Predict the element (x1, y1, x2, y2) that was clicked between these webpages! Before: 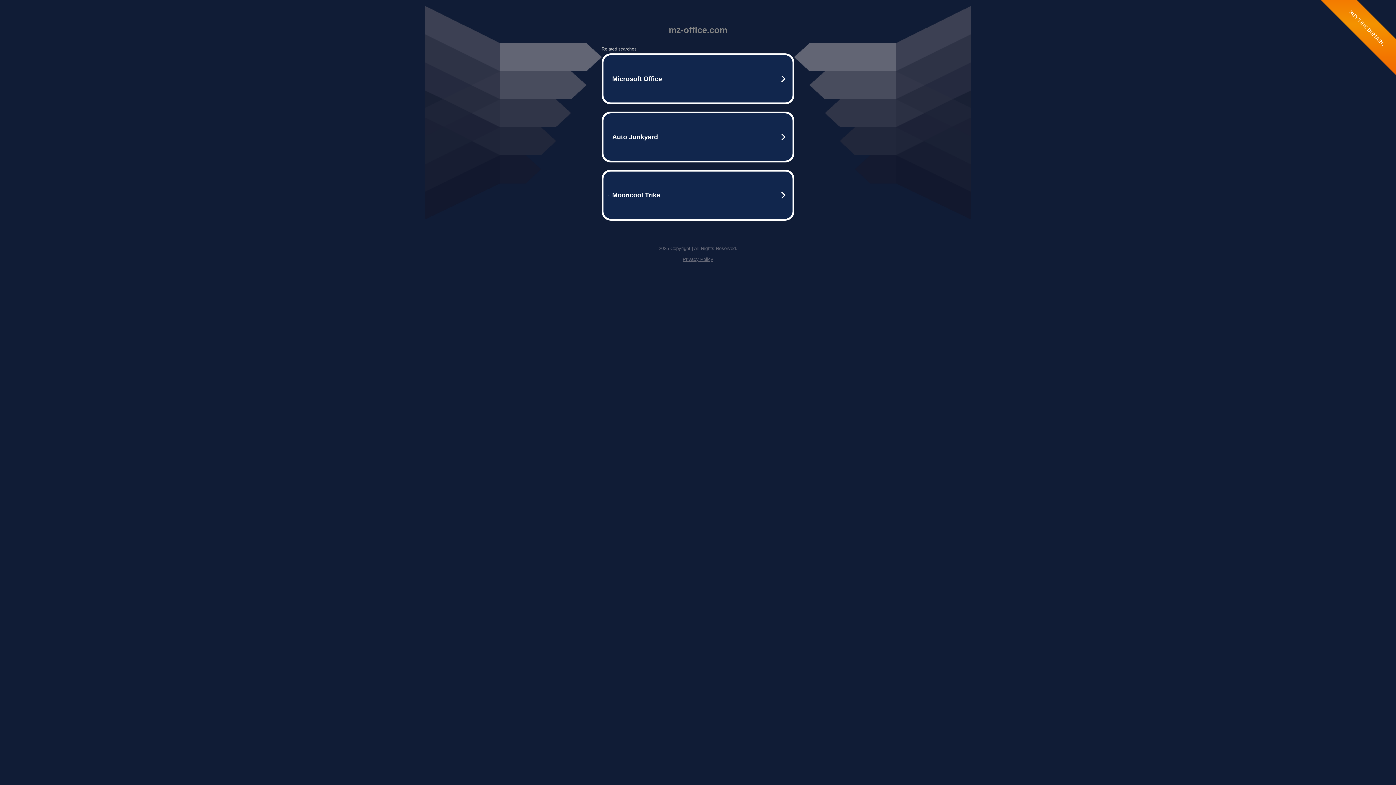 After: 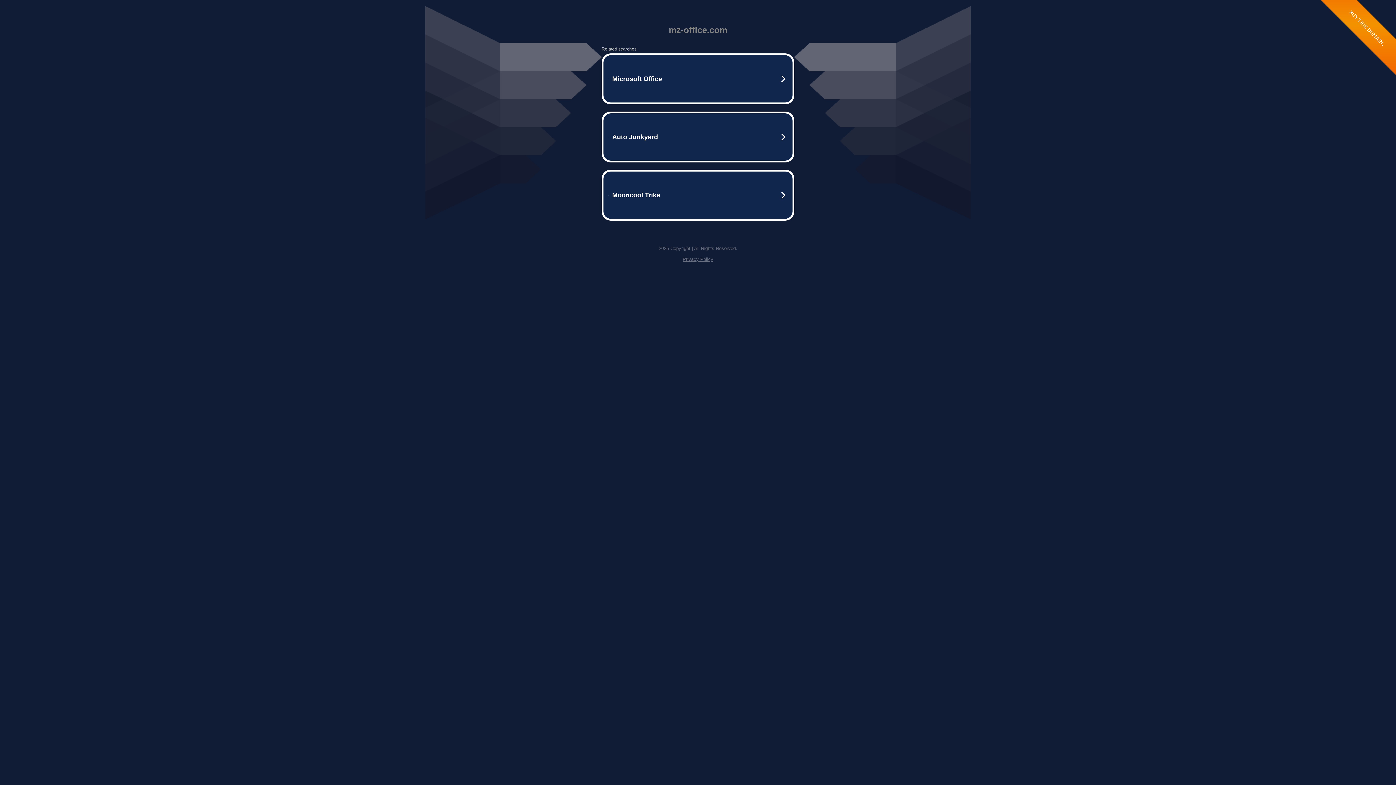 Action: label: Privacy Policy bbox: (682, 256, 713, 262)